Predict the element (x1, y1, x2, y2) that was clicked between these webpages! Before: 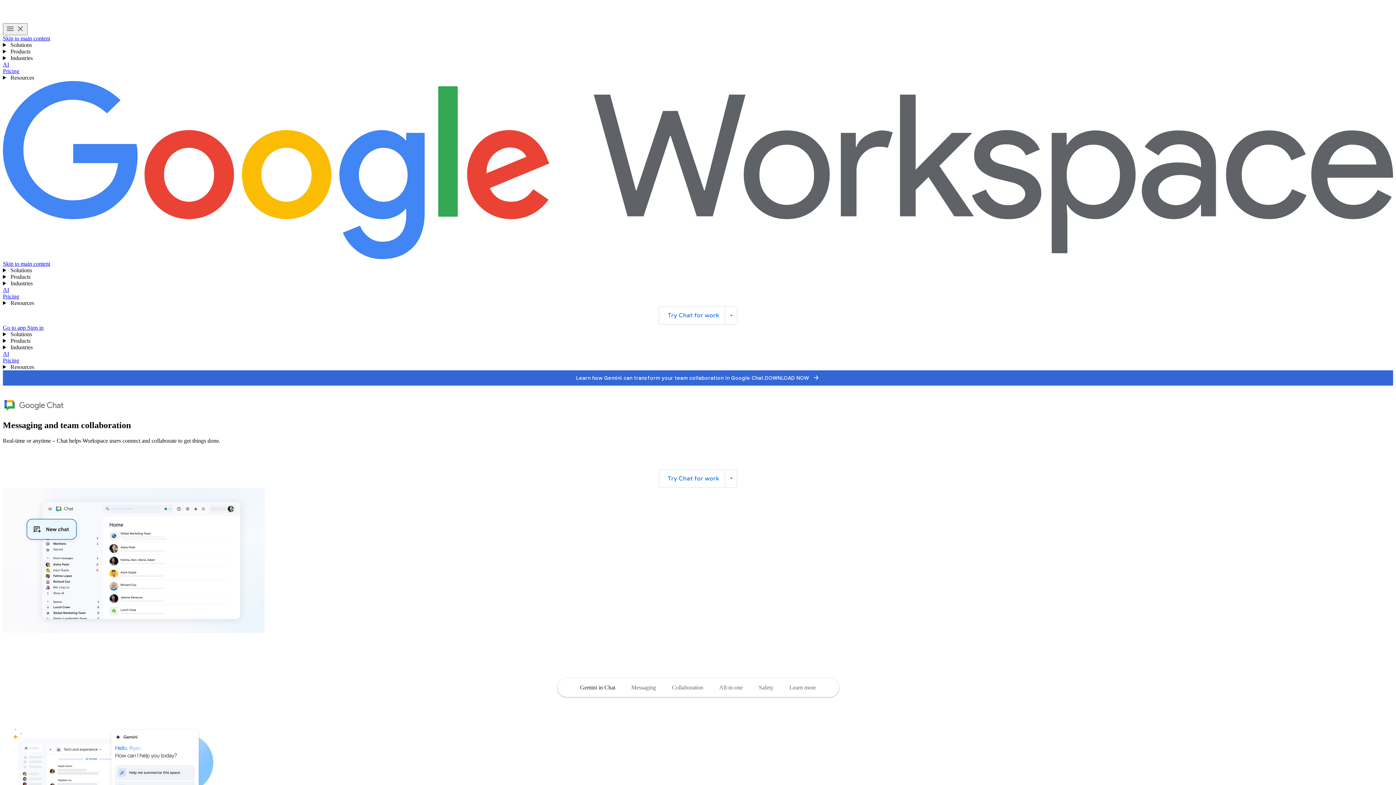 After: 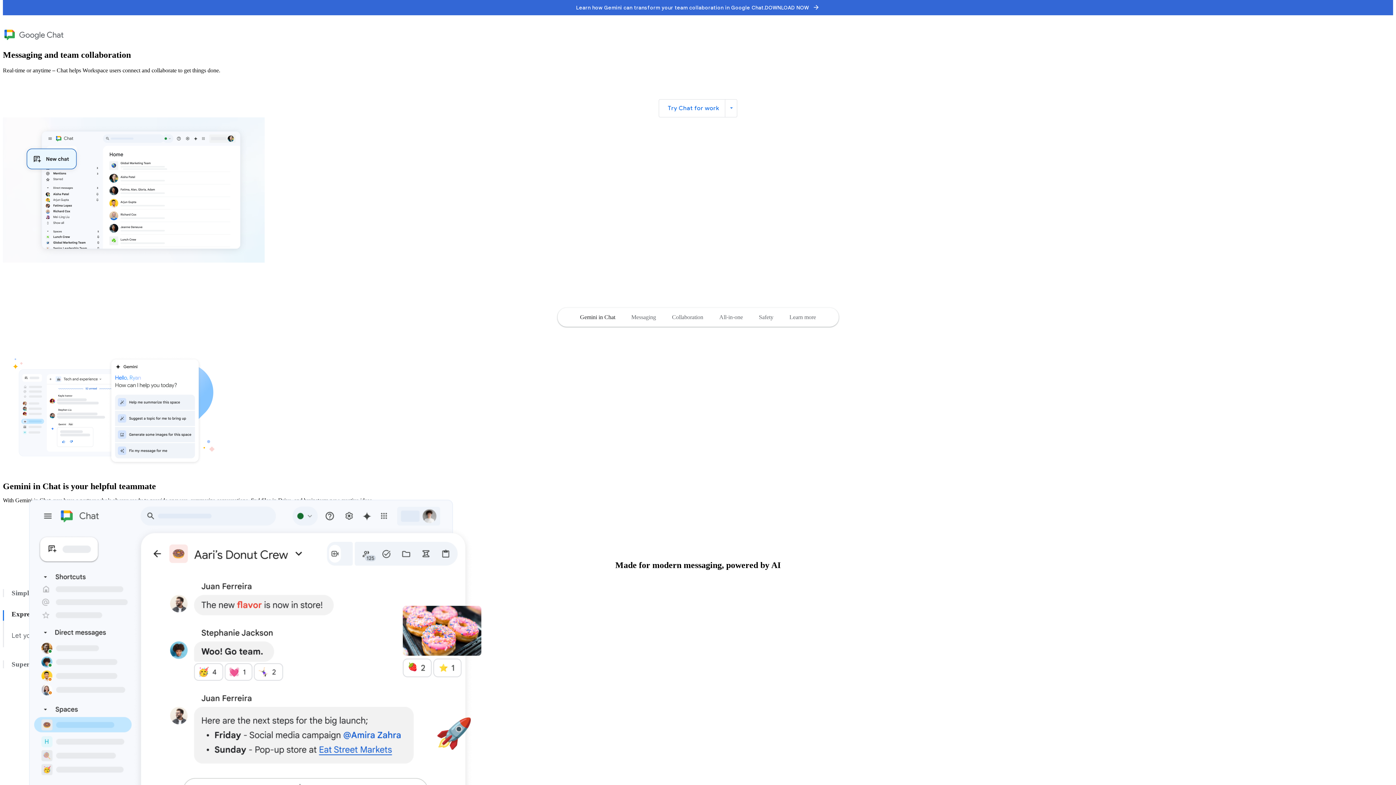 Action: bbox: (2, 260, 50, 266) label: Skip to main content